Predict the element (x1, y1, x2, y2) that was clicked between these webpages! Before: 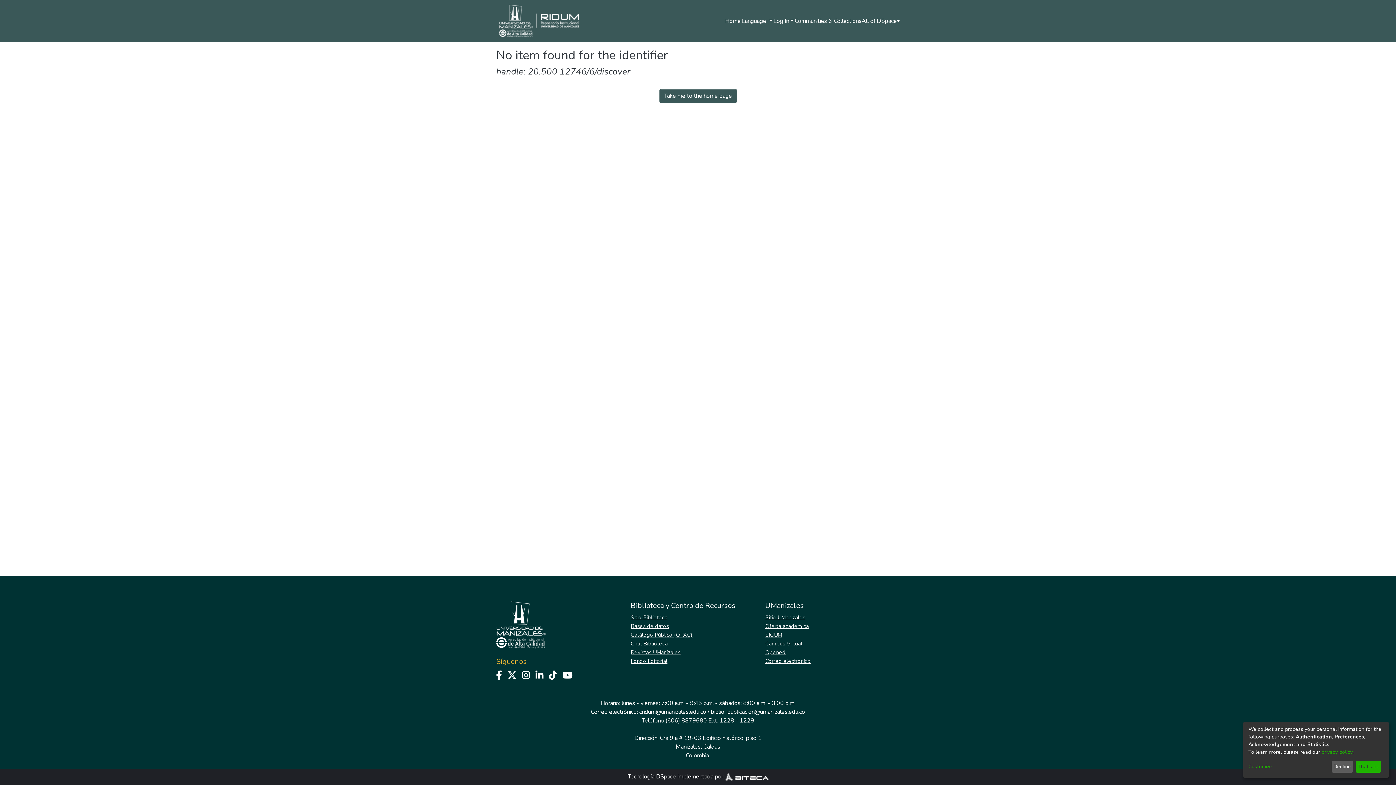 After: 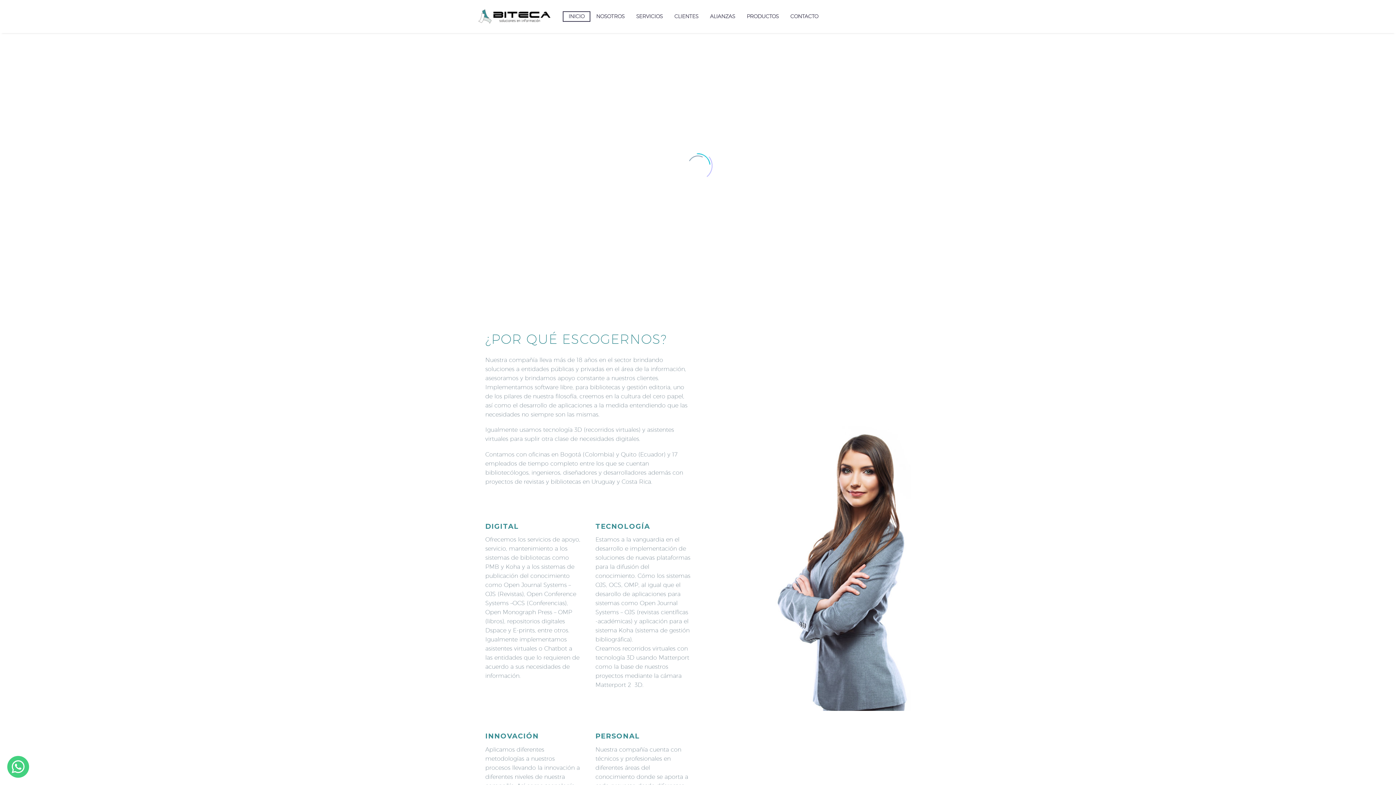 Action: bbox: (724, 773, 768, 781)